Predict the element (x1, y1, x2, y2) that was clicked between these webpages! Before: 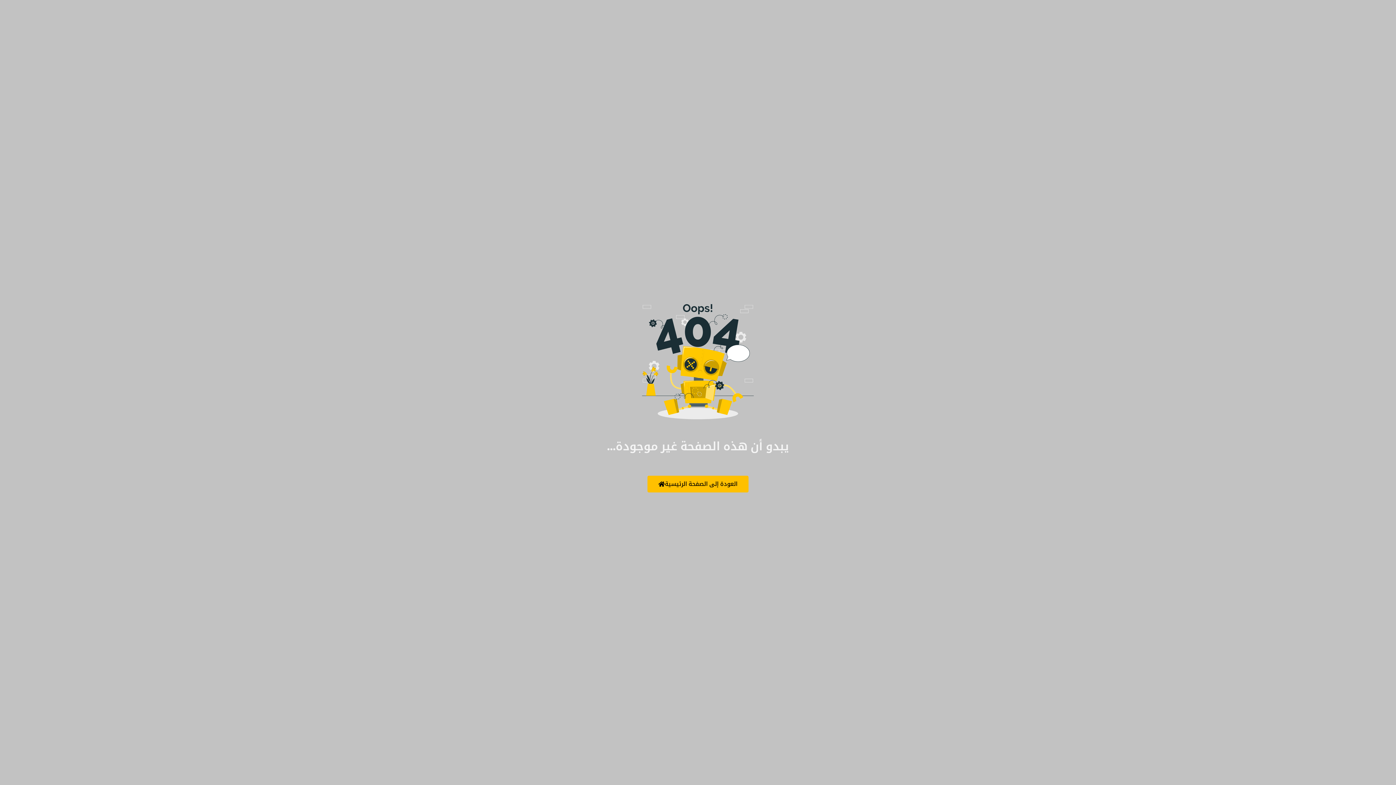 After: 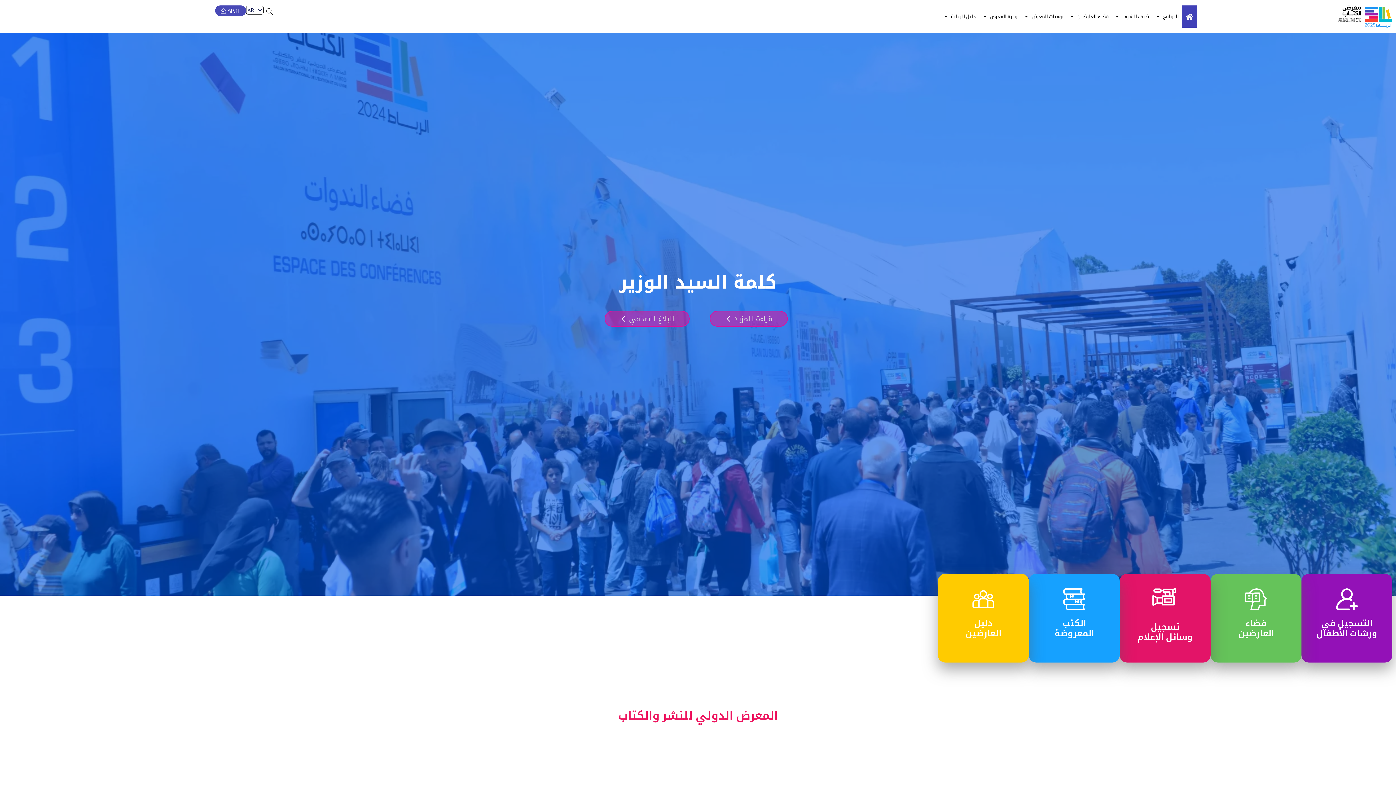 Action: bbox: (647, 476, 748, 492) label: العودة إلى الصفحة الرئيسية